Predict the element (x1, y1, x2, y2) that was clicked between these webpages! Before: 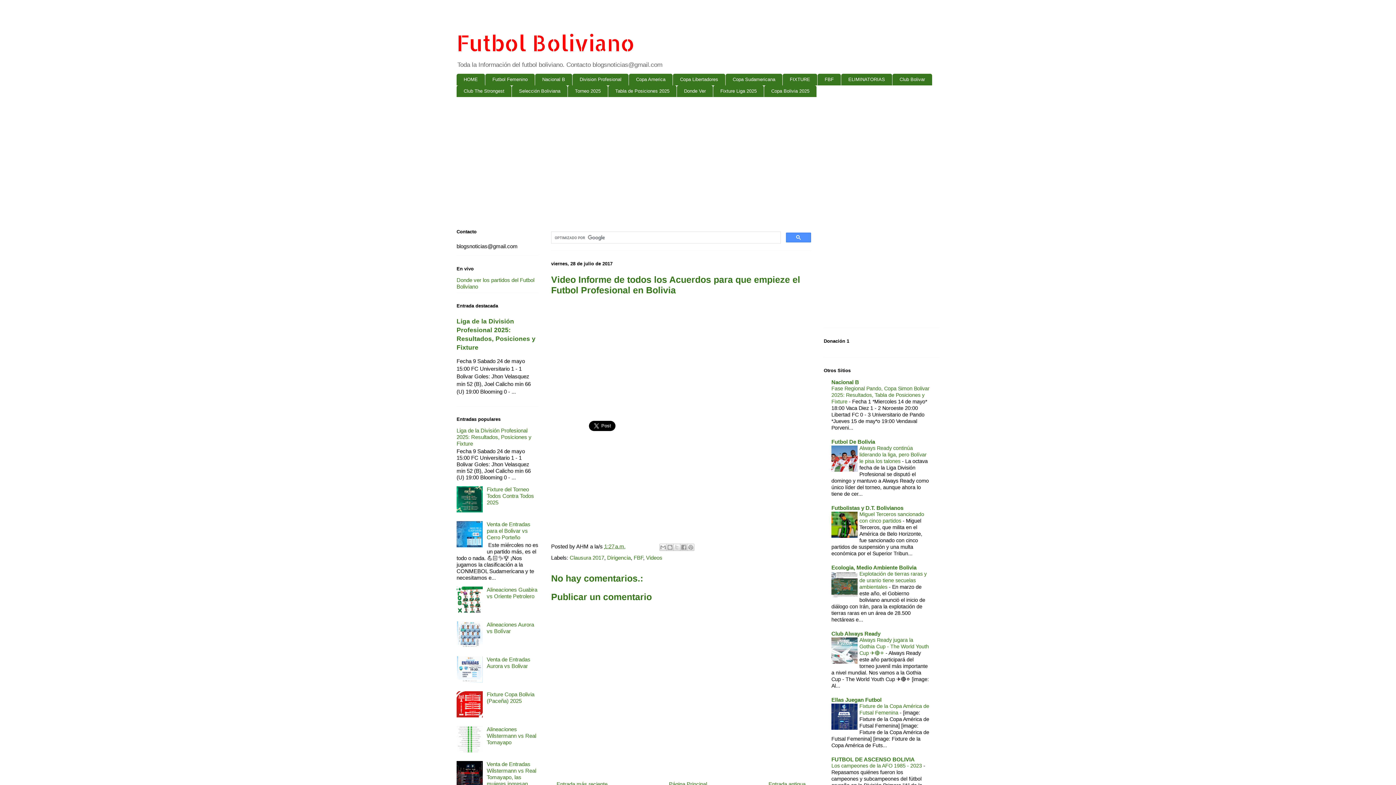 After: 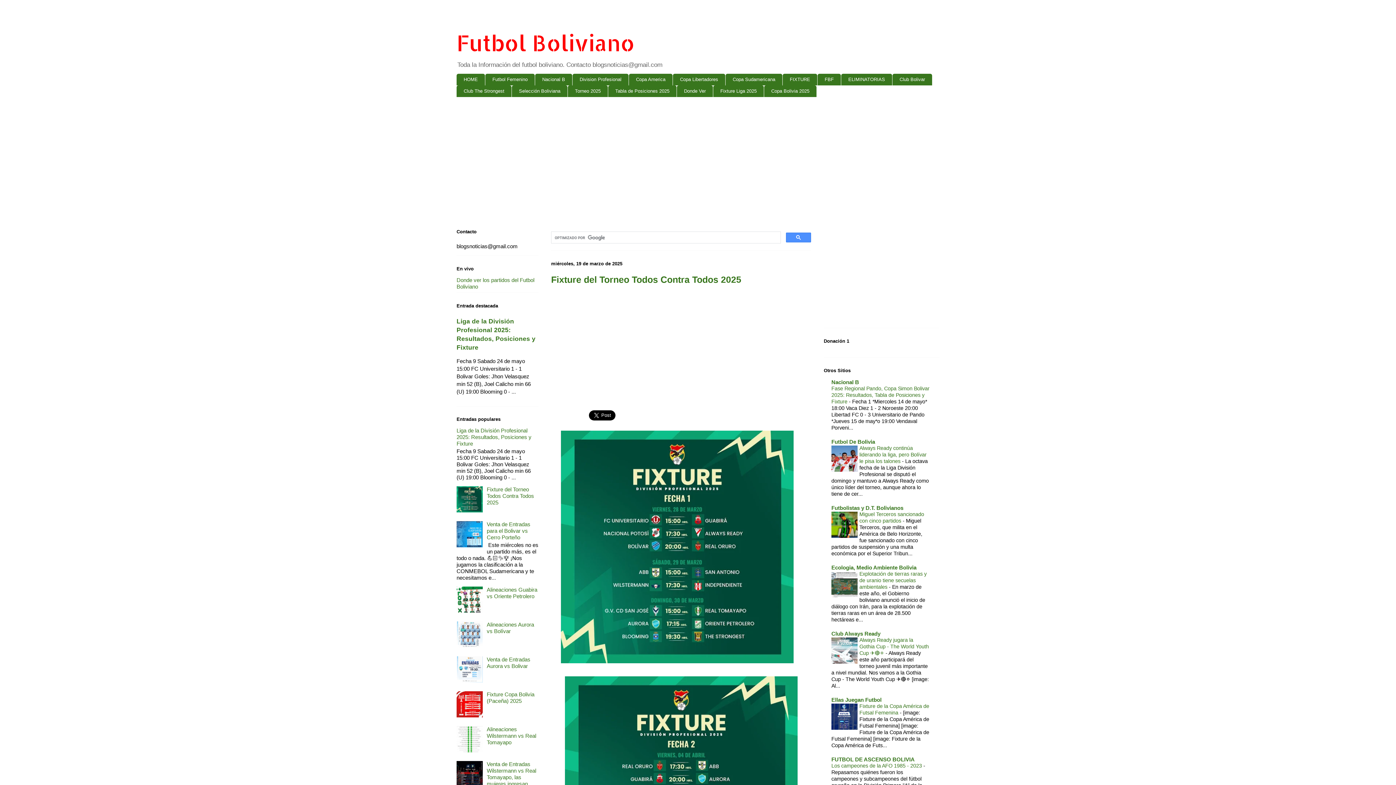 Action: bbox: (713, 85, 764, 97) label: Fixture Liga 2025